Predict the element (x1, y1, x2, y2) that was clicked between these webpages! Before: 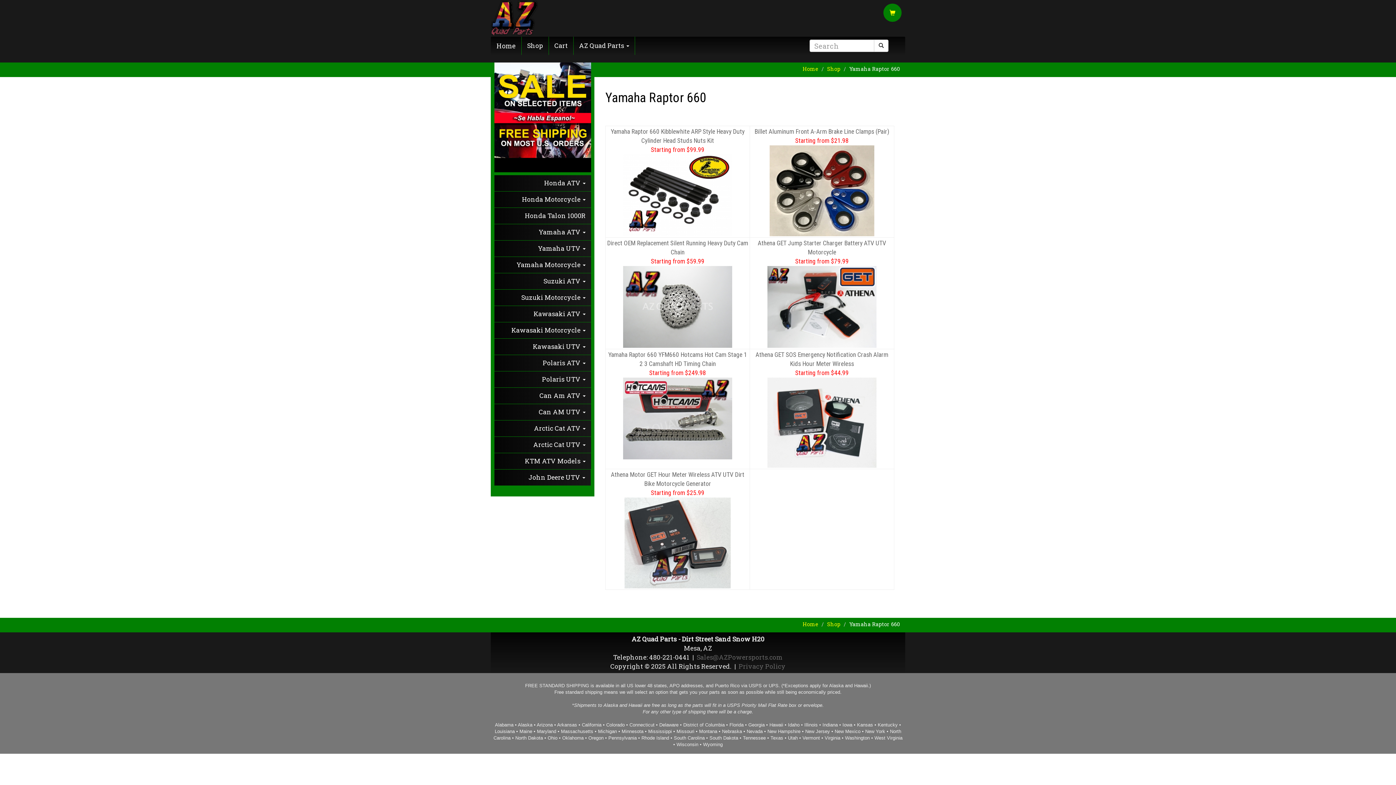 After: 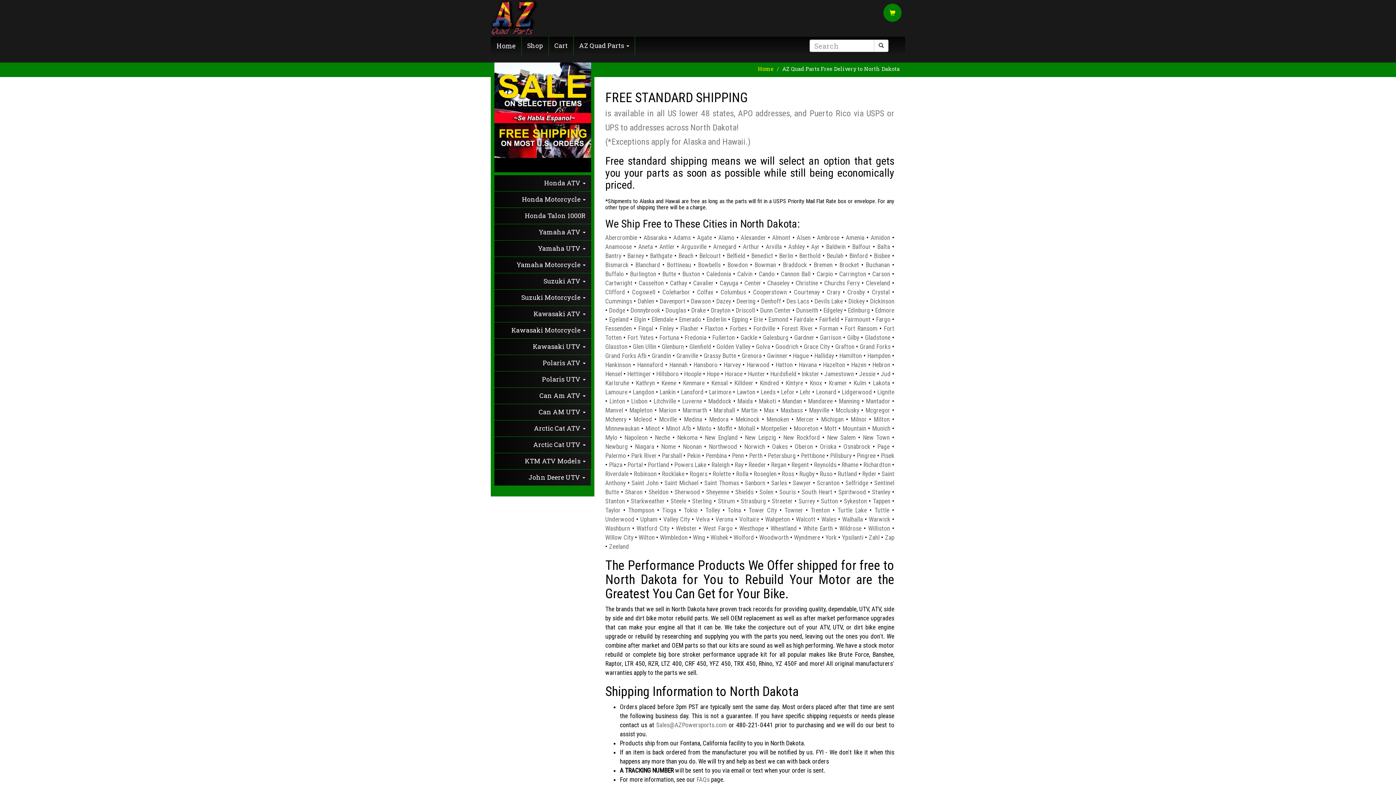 Action: bbox: (515, 735, 543, 741) label: North Dakota